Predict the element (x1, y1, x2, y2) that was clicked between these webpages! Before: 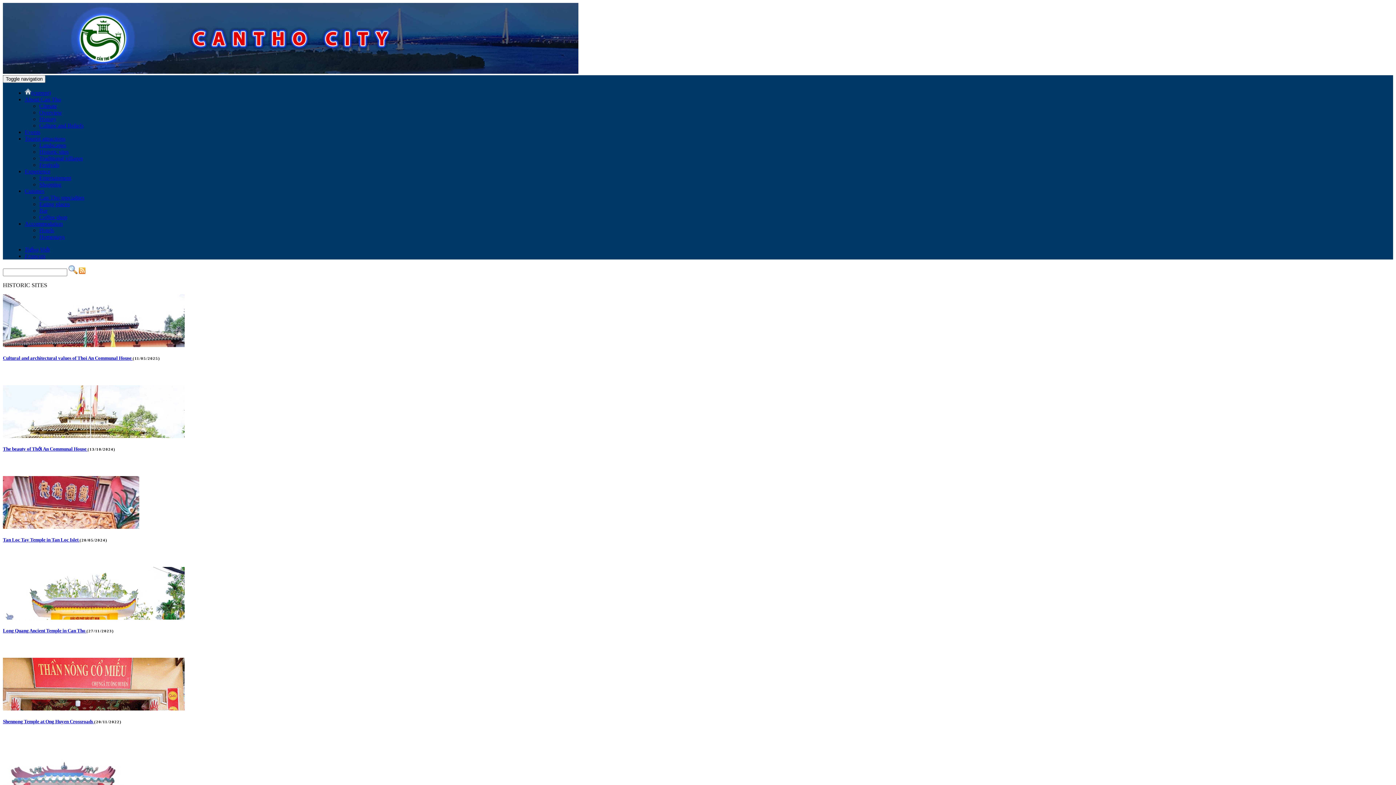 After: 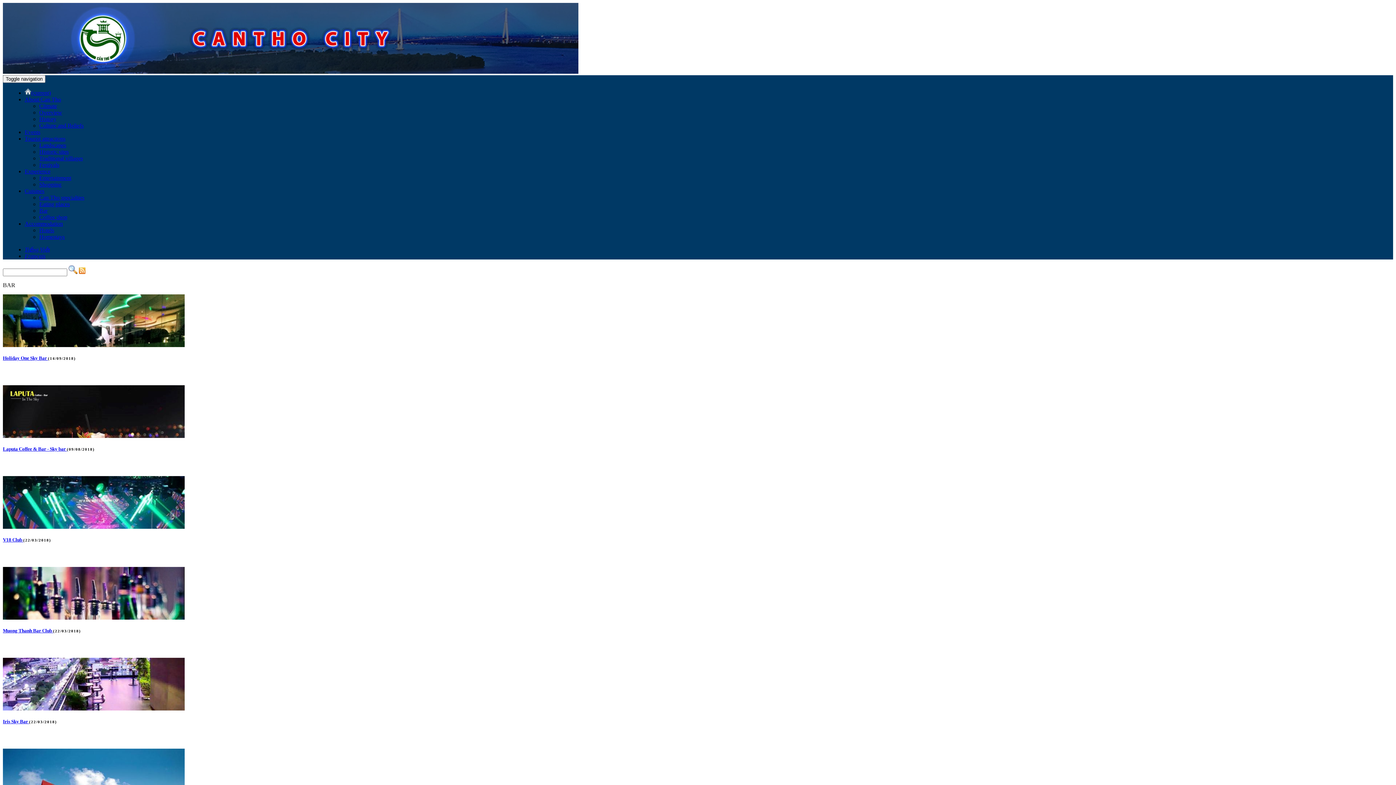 Action: bbox: (39, 207, 47, 213) label: Bar